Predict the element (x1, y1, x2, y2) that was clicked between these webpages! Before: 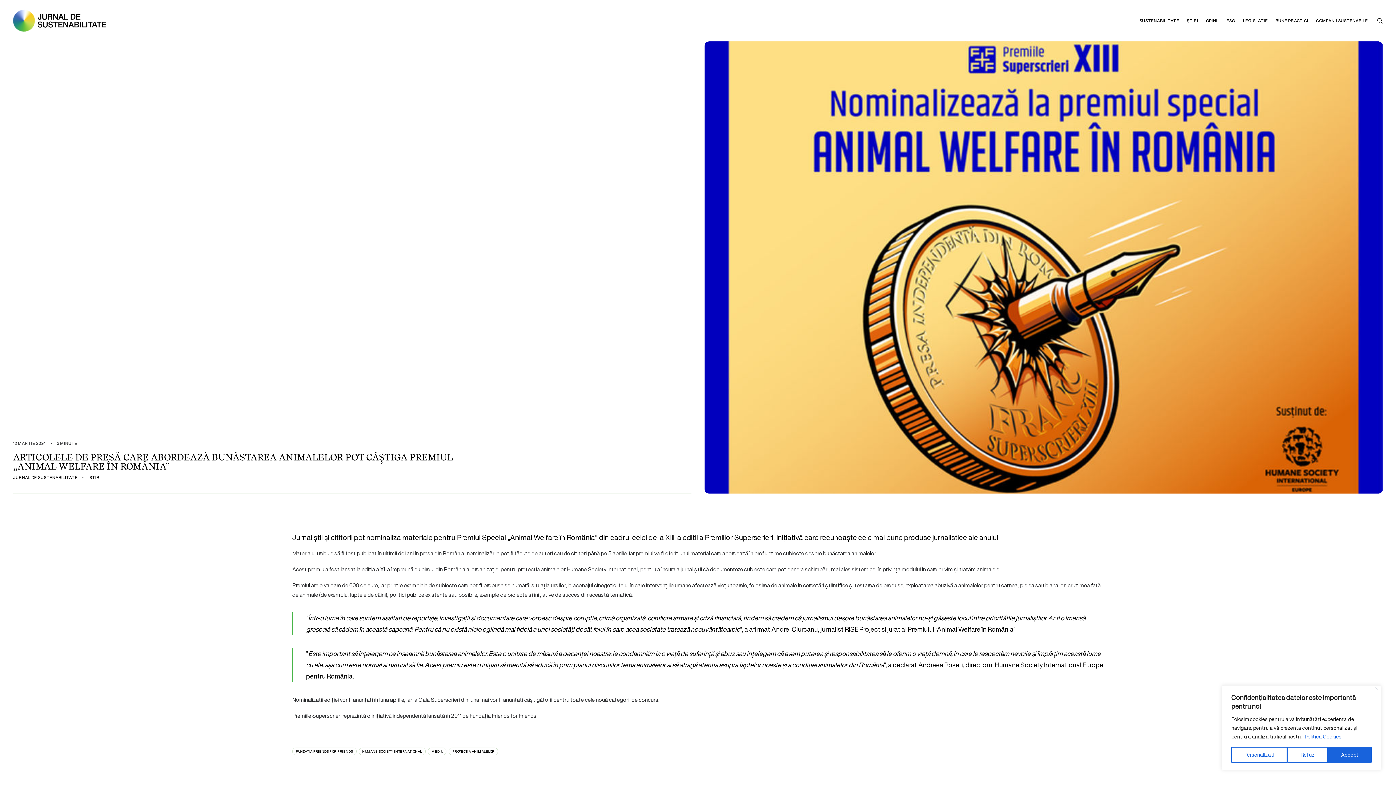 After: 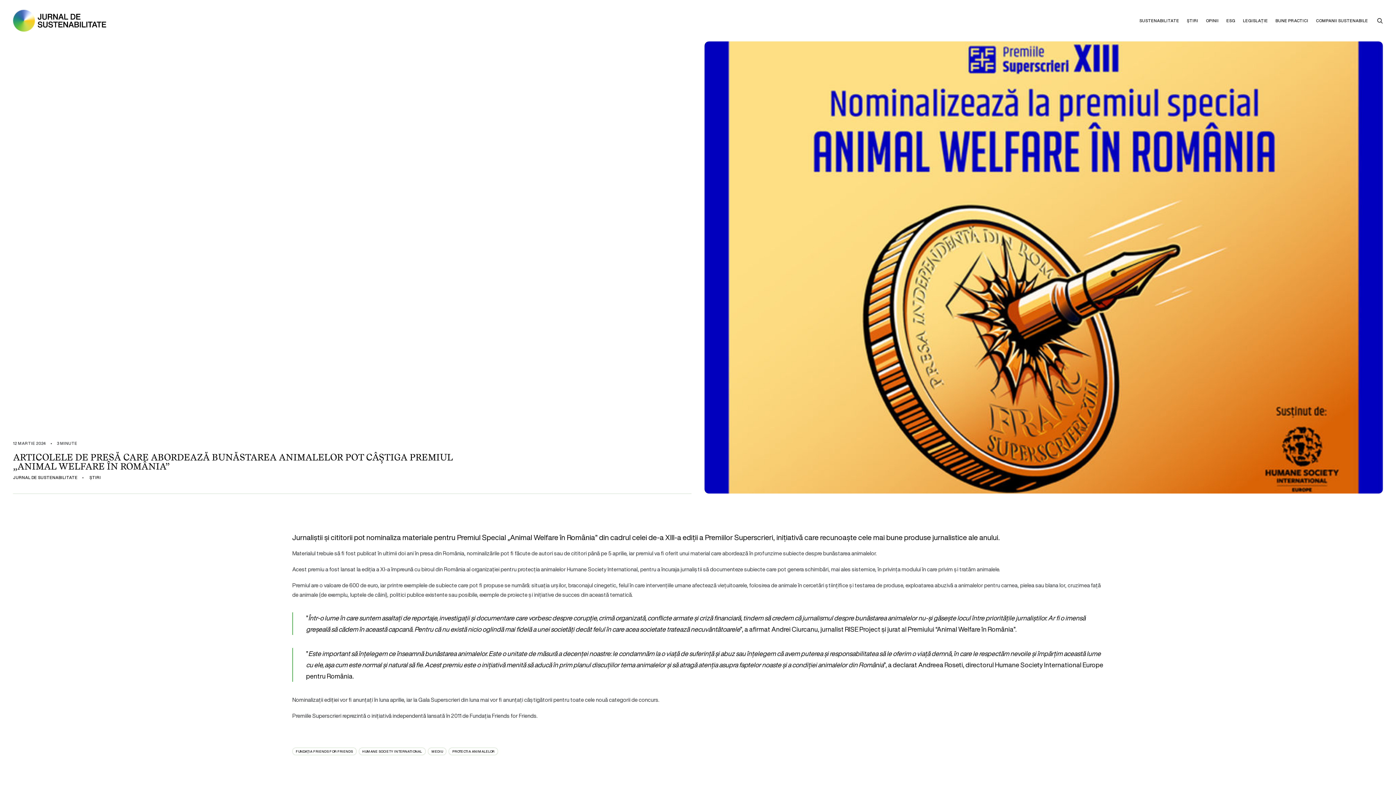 Action: bbox: (1287, 747, 1328, 763) label: Refuz